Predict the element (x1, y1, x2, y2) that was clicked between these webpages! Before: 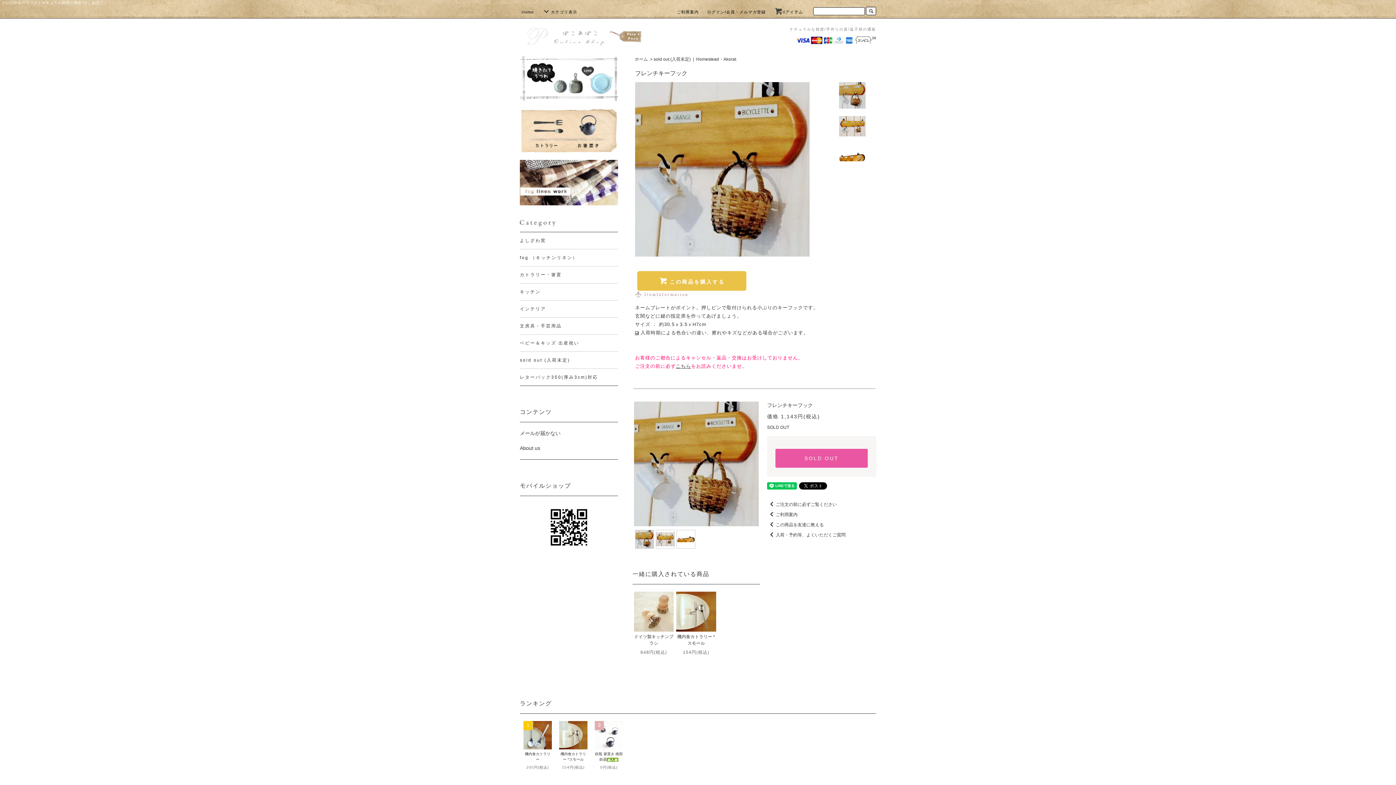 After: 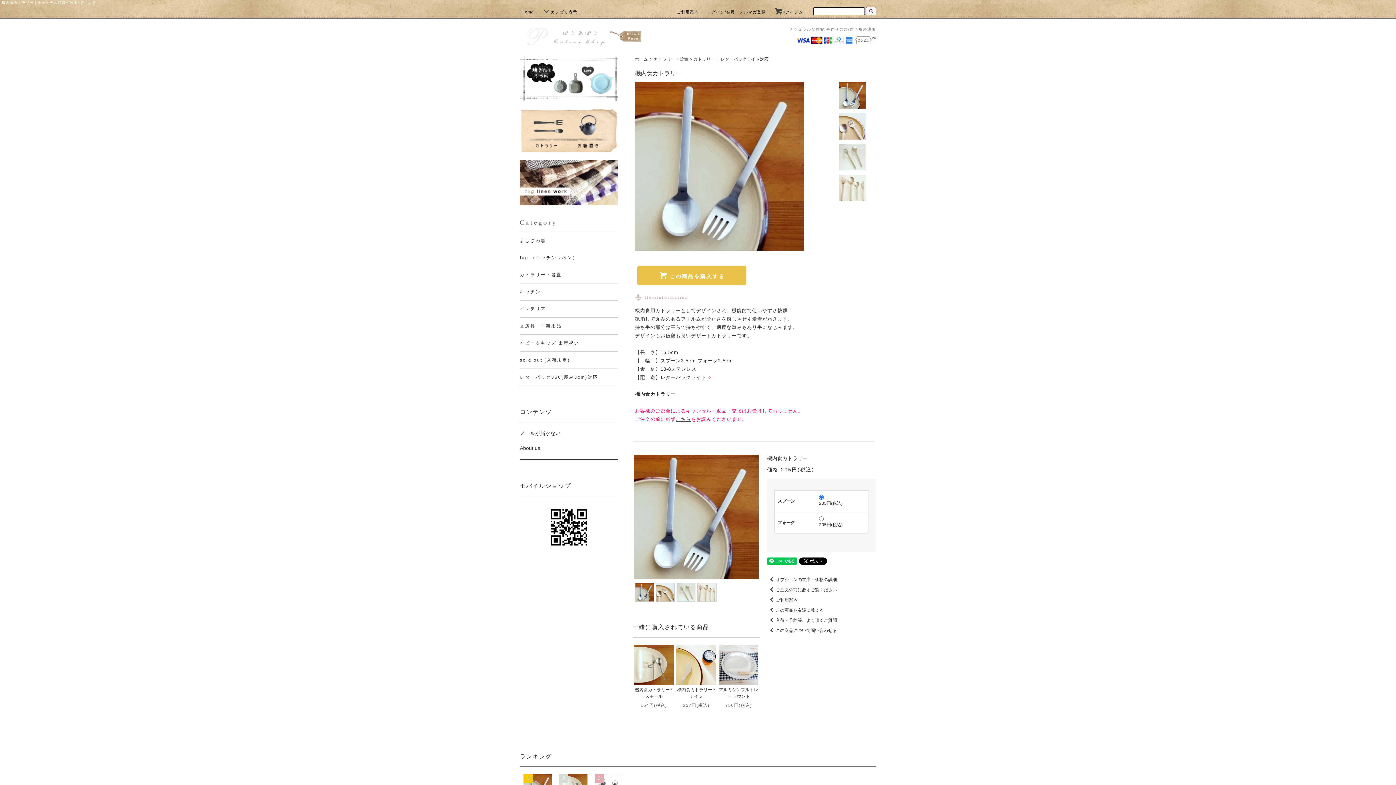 Action: bbox: (523, 721, 552, 749)